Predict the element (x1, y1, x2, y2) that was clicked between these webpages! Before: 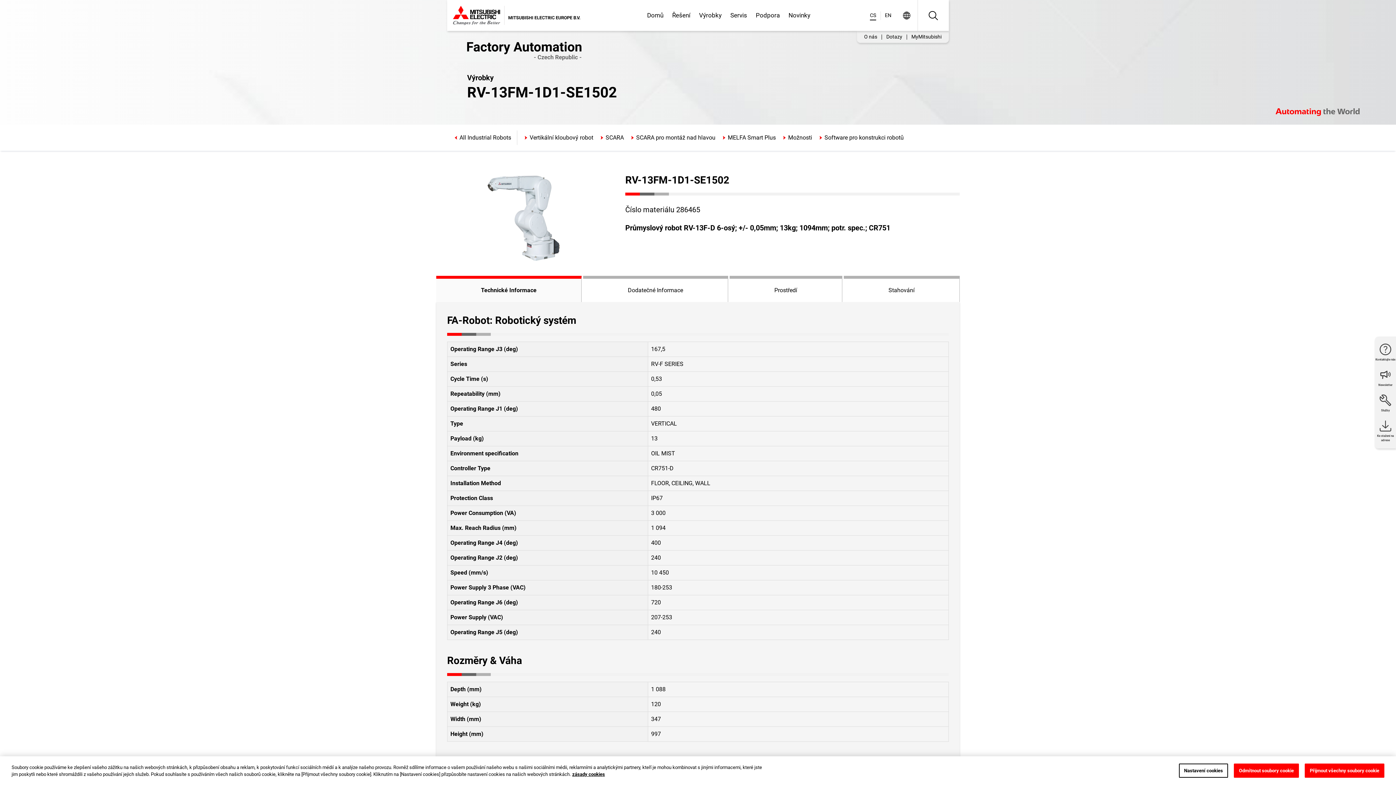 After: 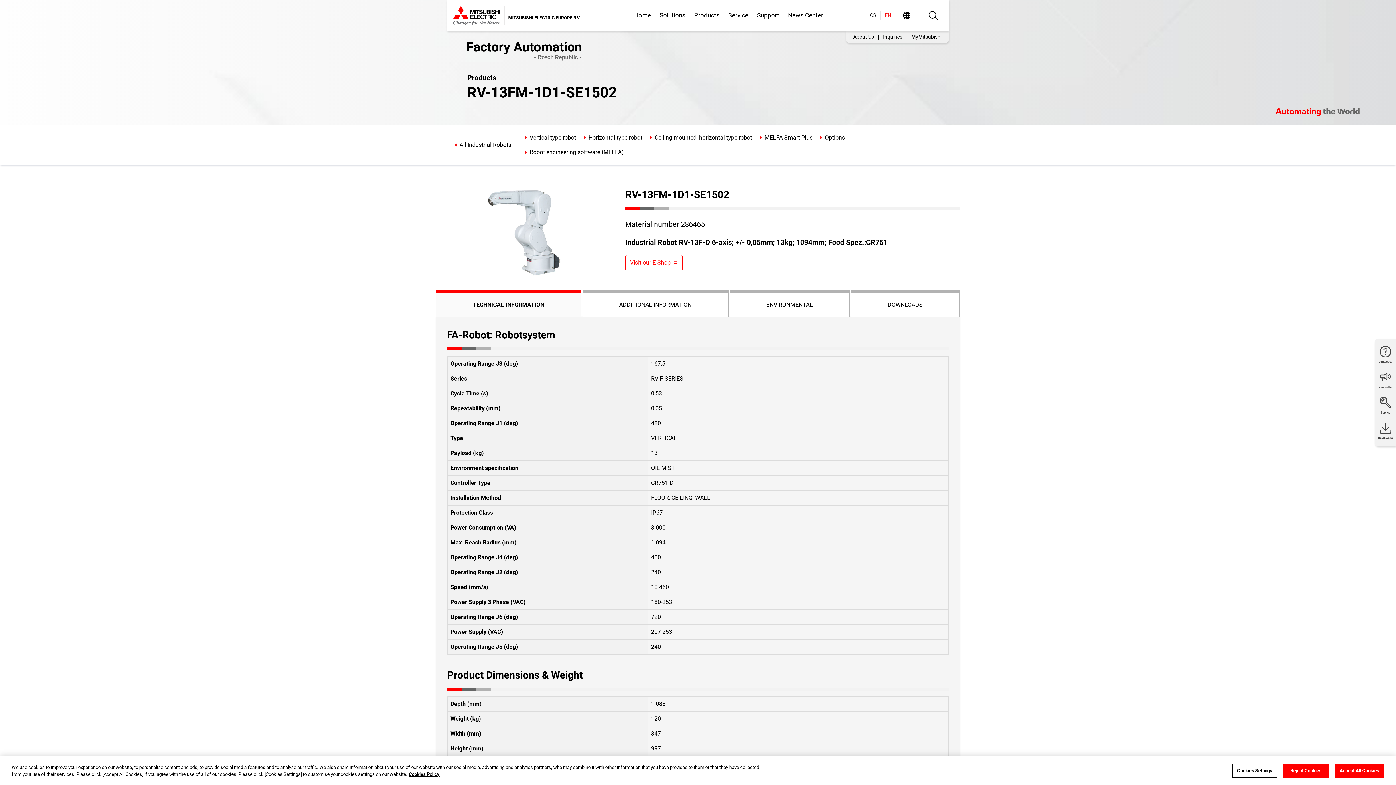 Action: bbox: (880, 0, 896, 30) label: EN